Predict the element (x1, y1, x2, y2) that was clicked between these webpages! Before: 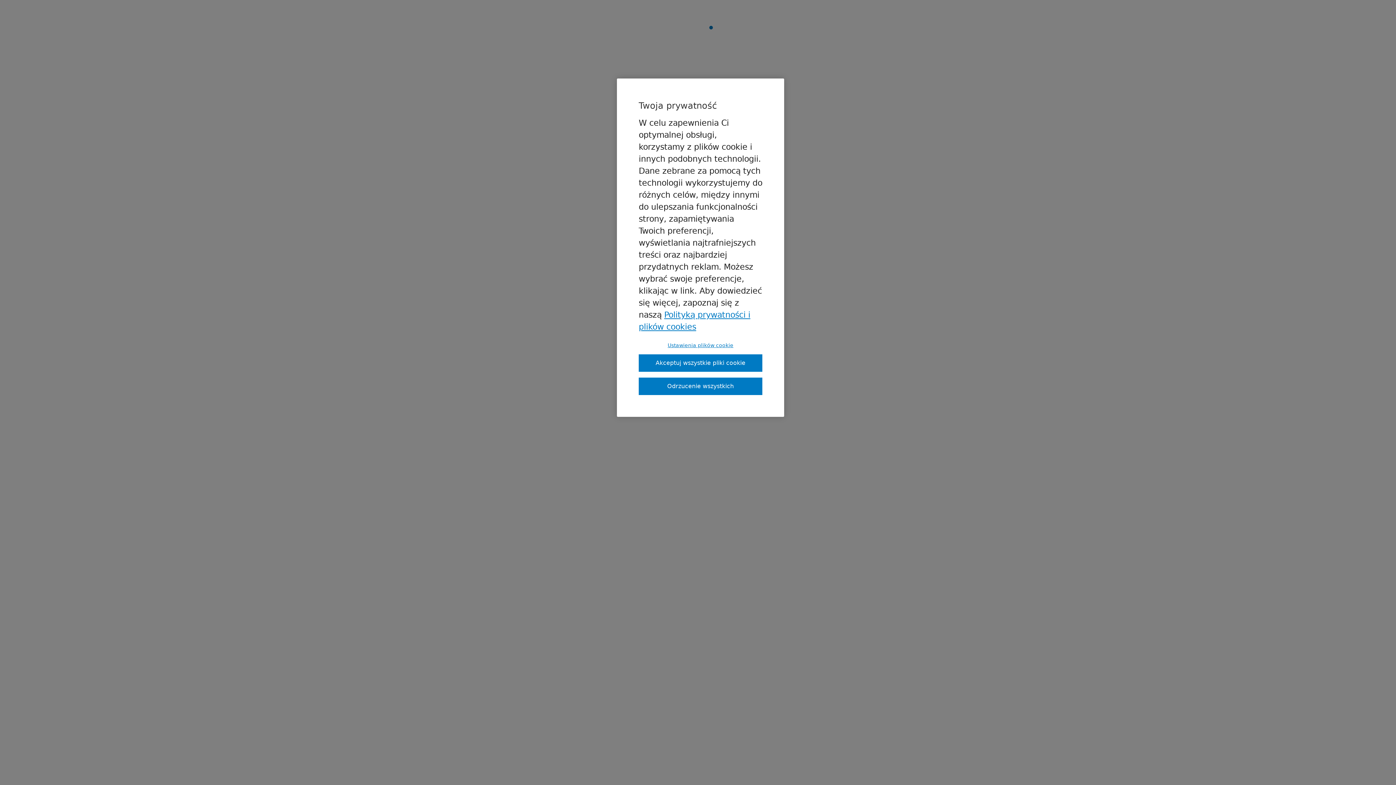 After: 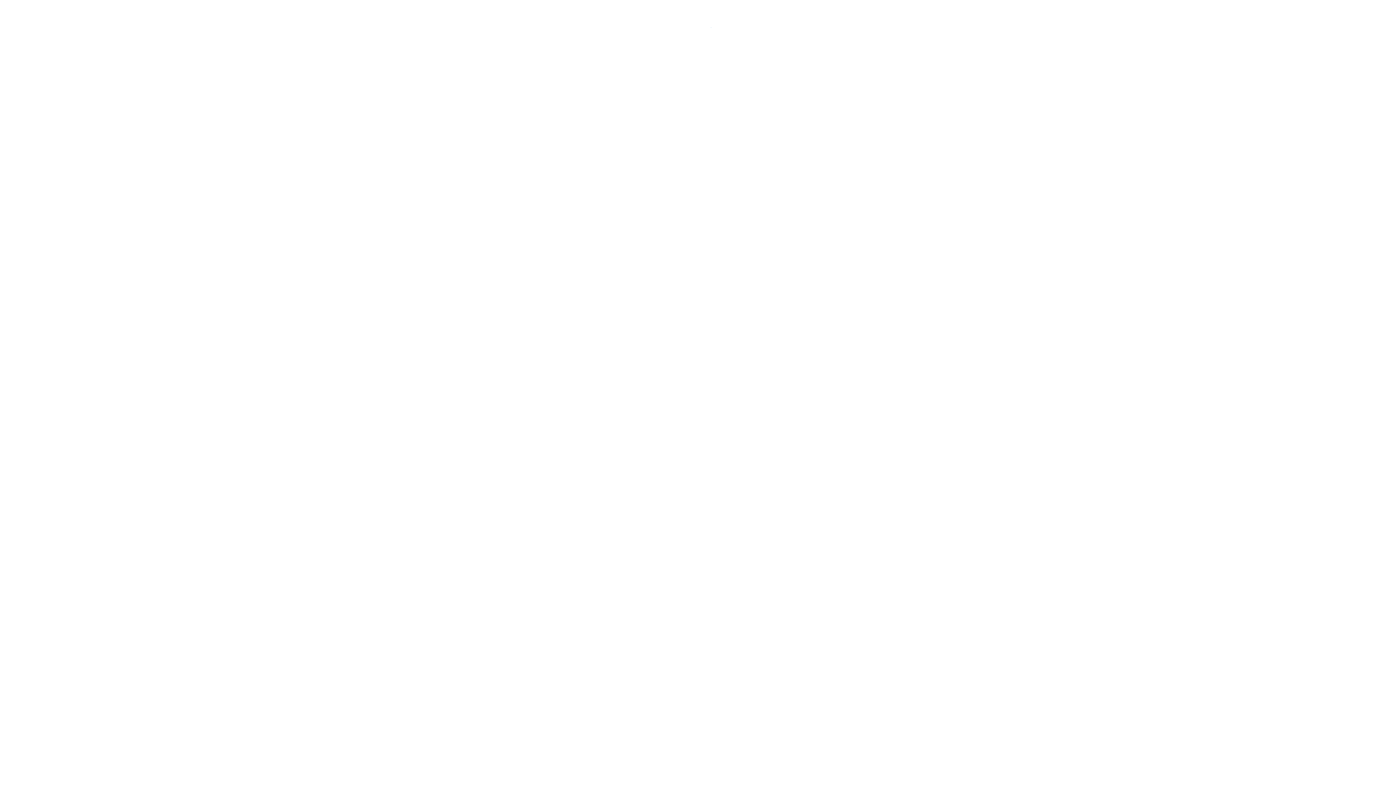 Action: bbox: (638, 377, 762, 395) label: Odrzucenie wszystkich